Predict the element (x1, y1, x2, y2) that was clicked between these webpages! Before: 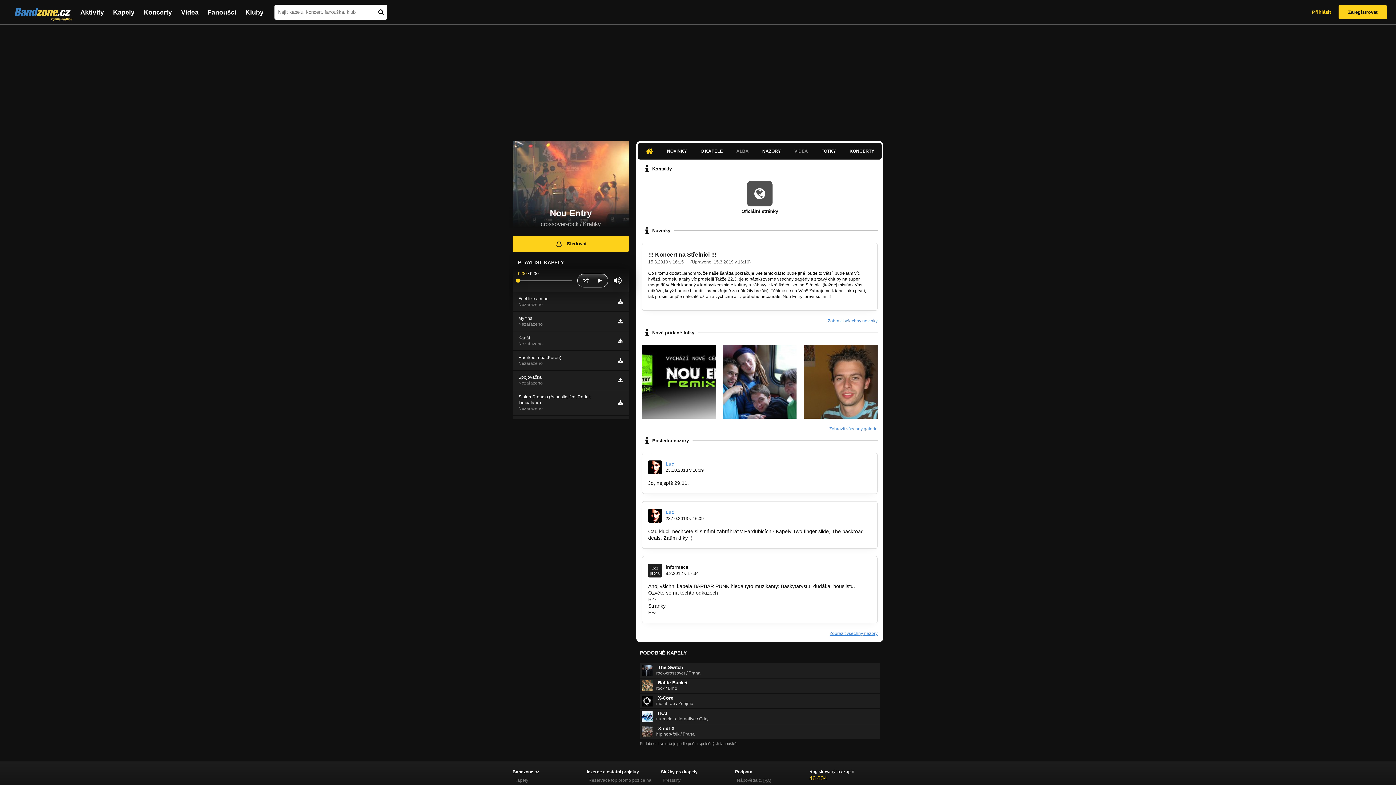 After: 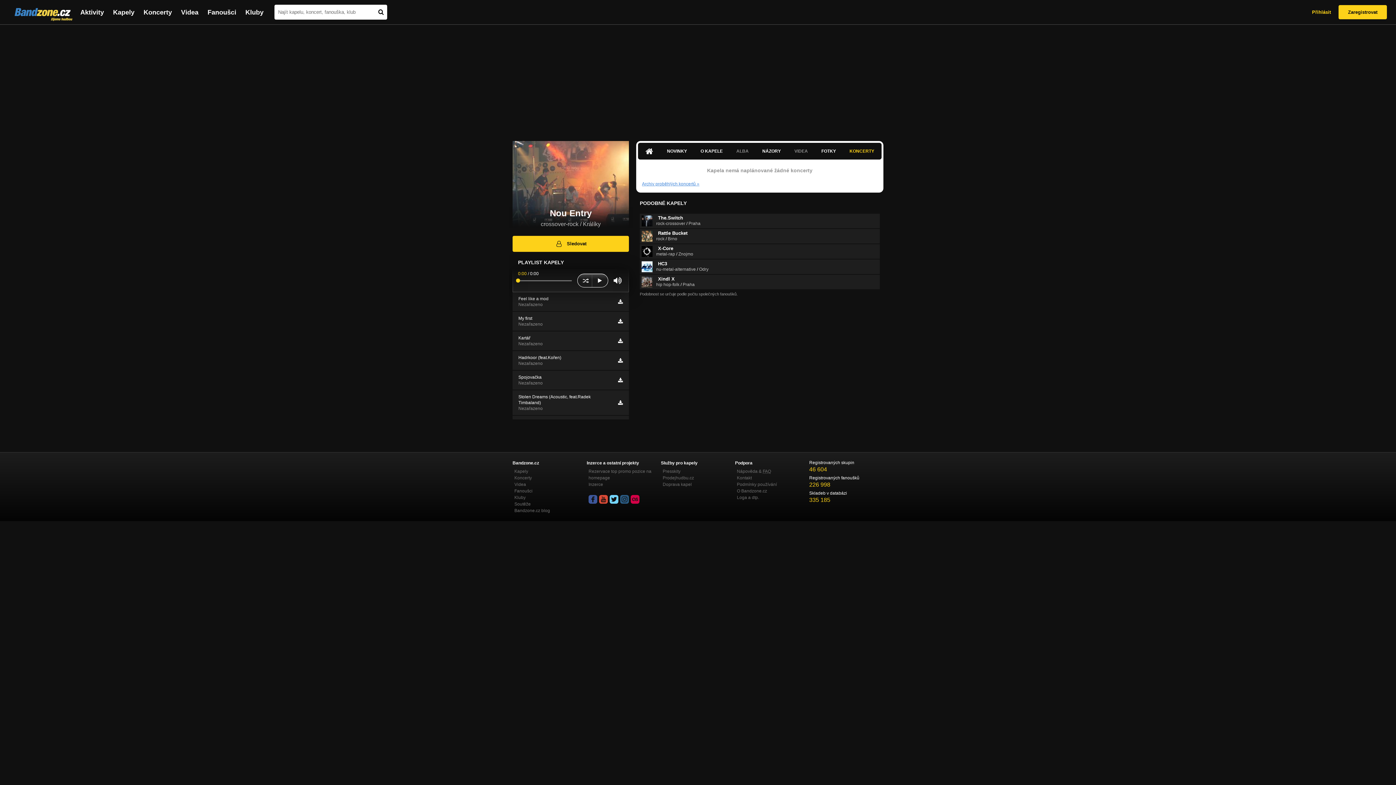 Action: label: KONCERTY bbox: (849, 148, 874, 154)